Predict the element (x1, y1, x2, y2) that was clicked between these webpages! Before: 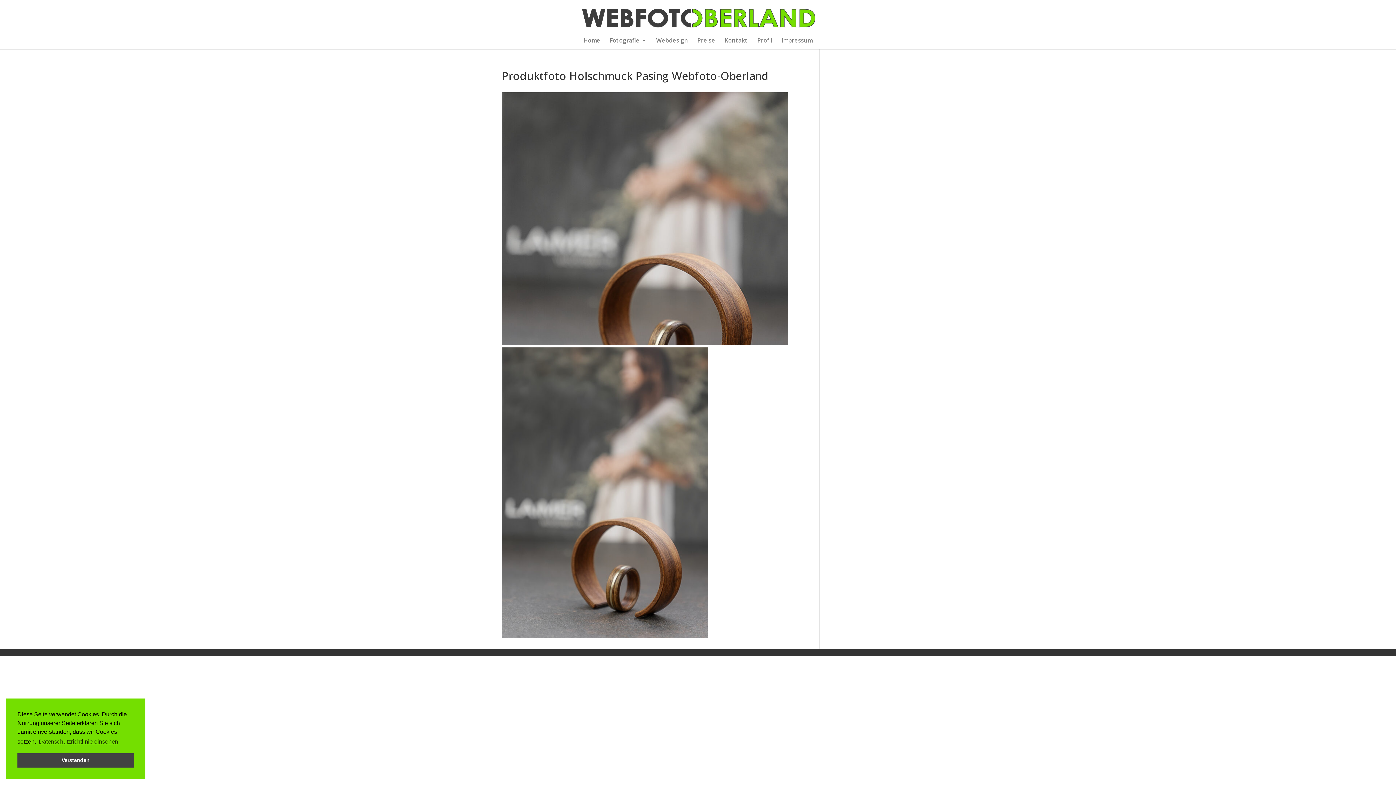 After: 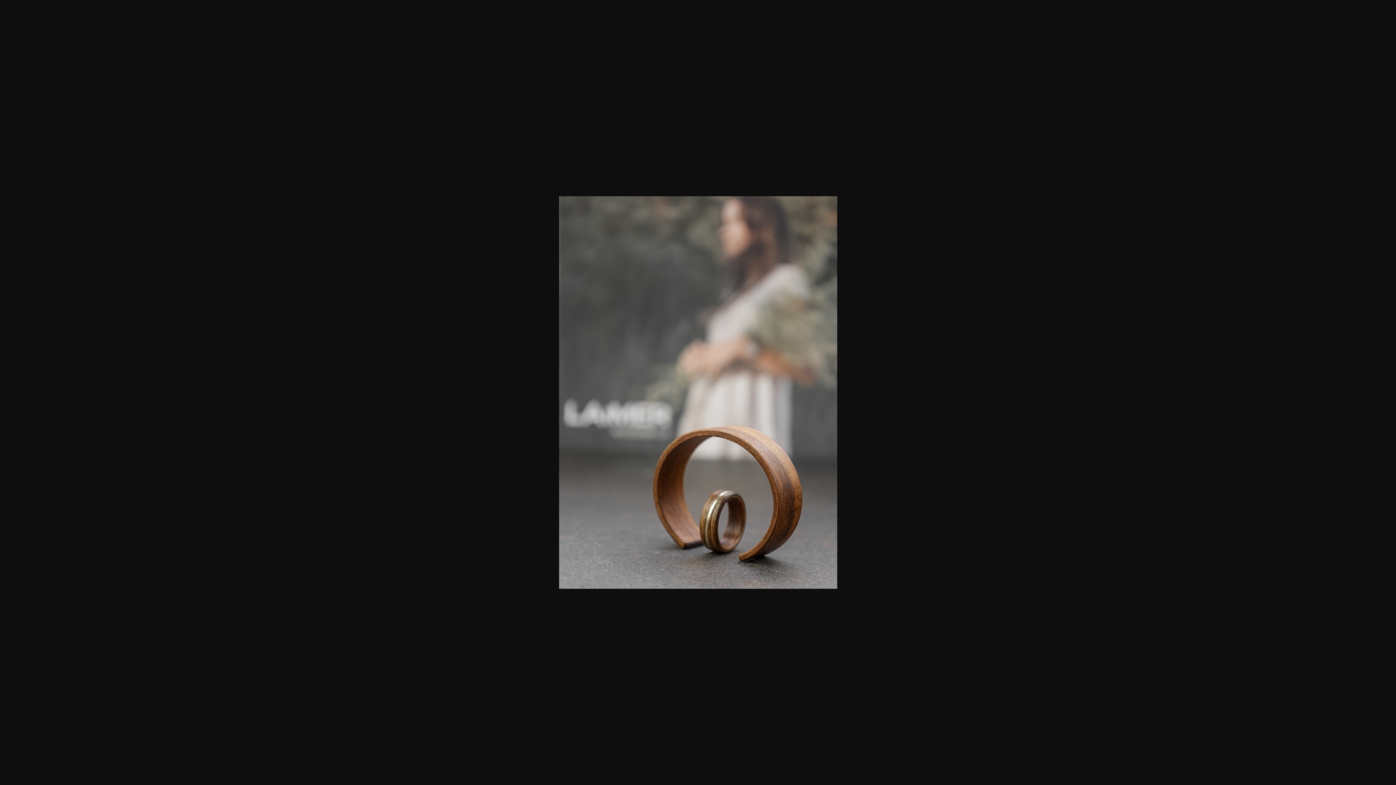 Action: bbox: (501, 632, 708, 639)